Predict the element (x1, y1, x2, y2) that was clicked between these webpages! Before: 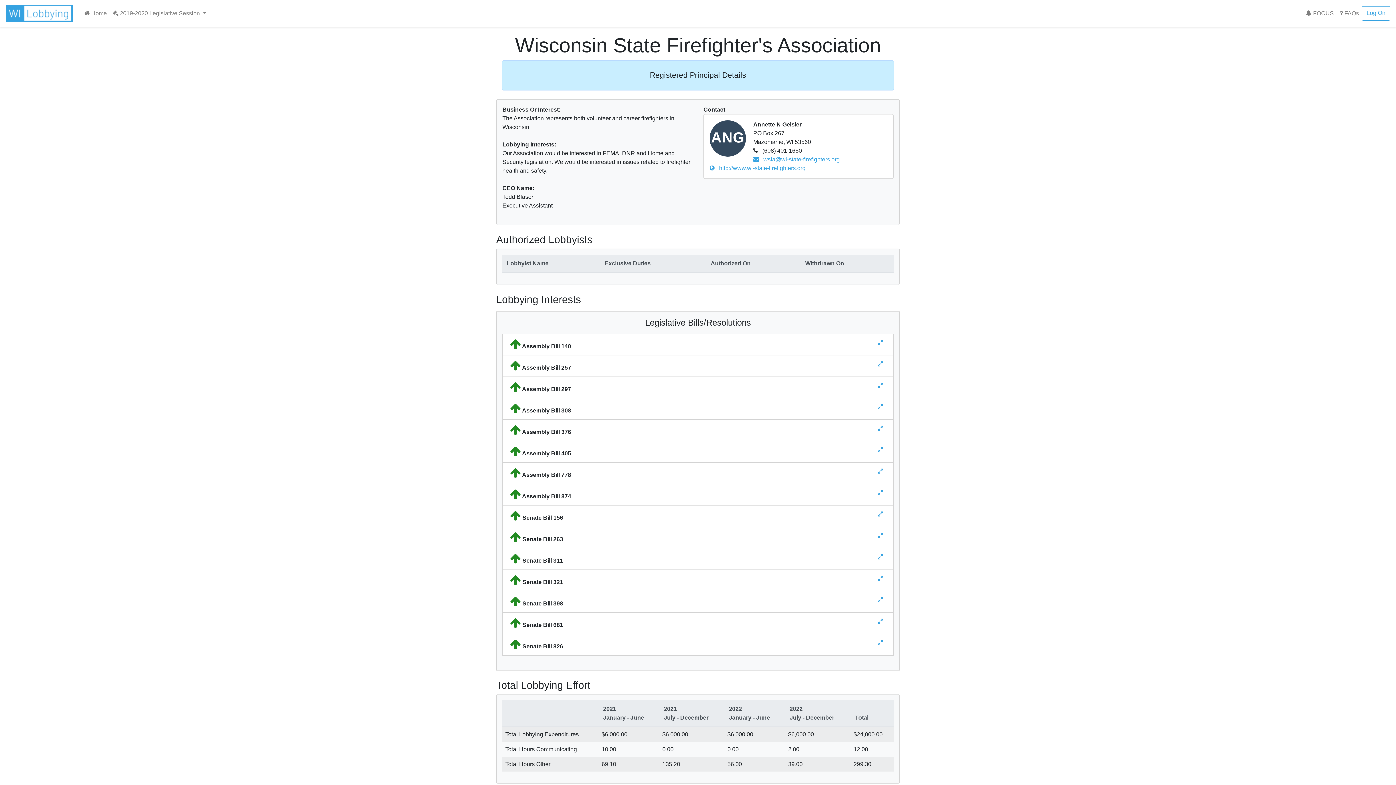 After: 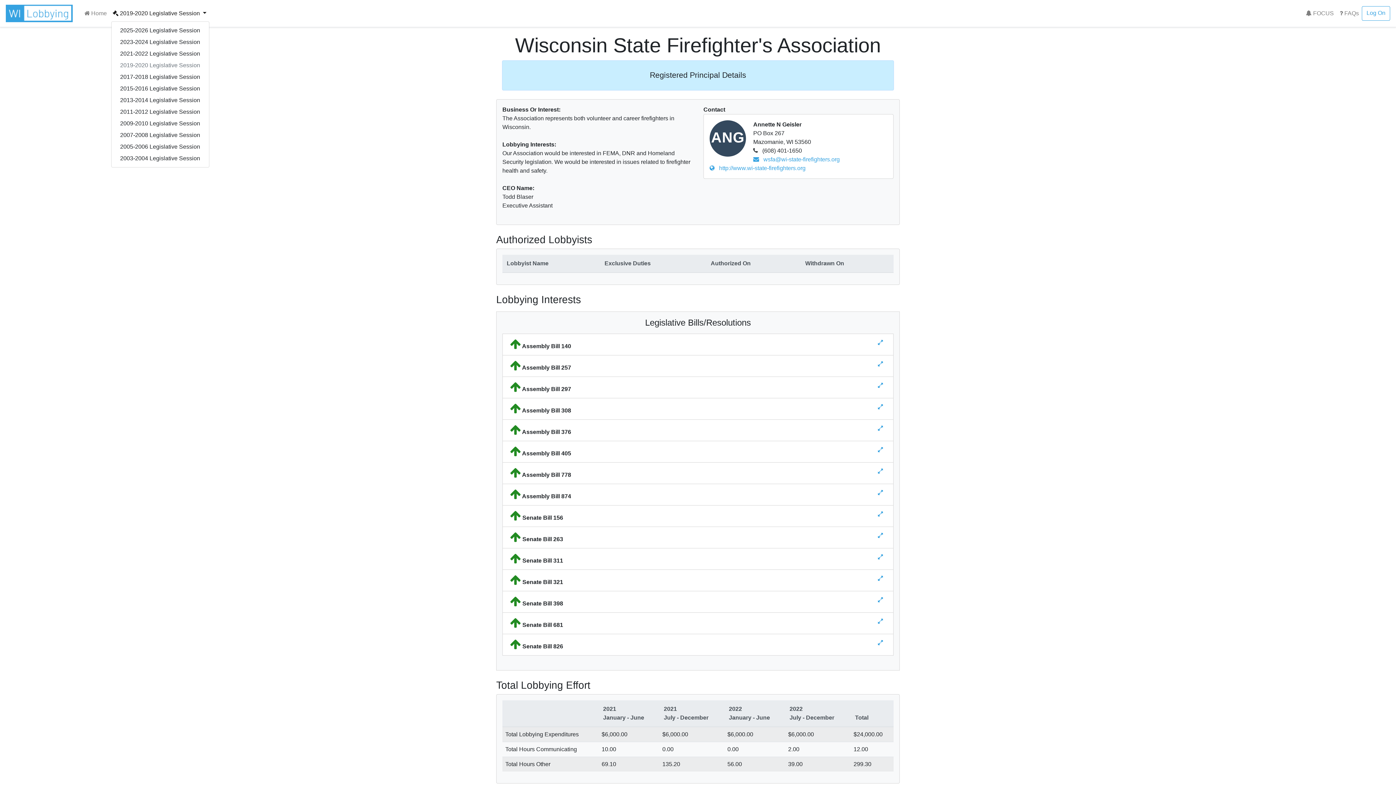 Action: bbox: (109, 6, 209, 20) label:  2019-2020 Legislative Session 